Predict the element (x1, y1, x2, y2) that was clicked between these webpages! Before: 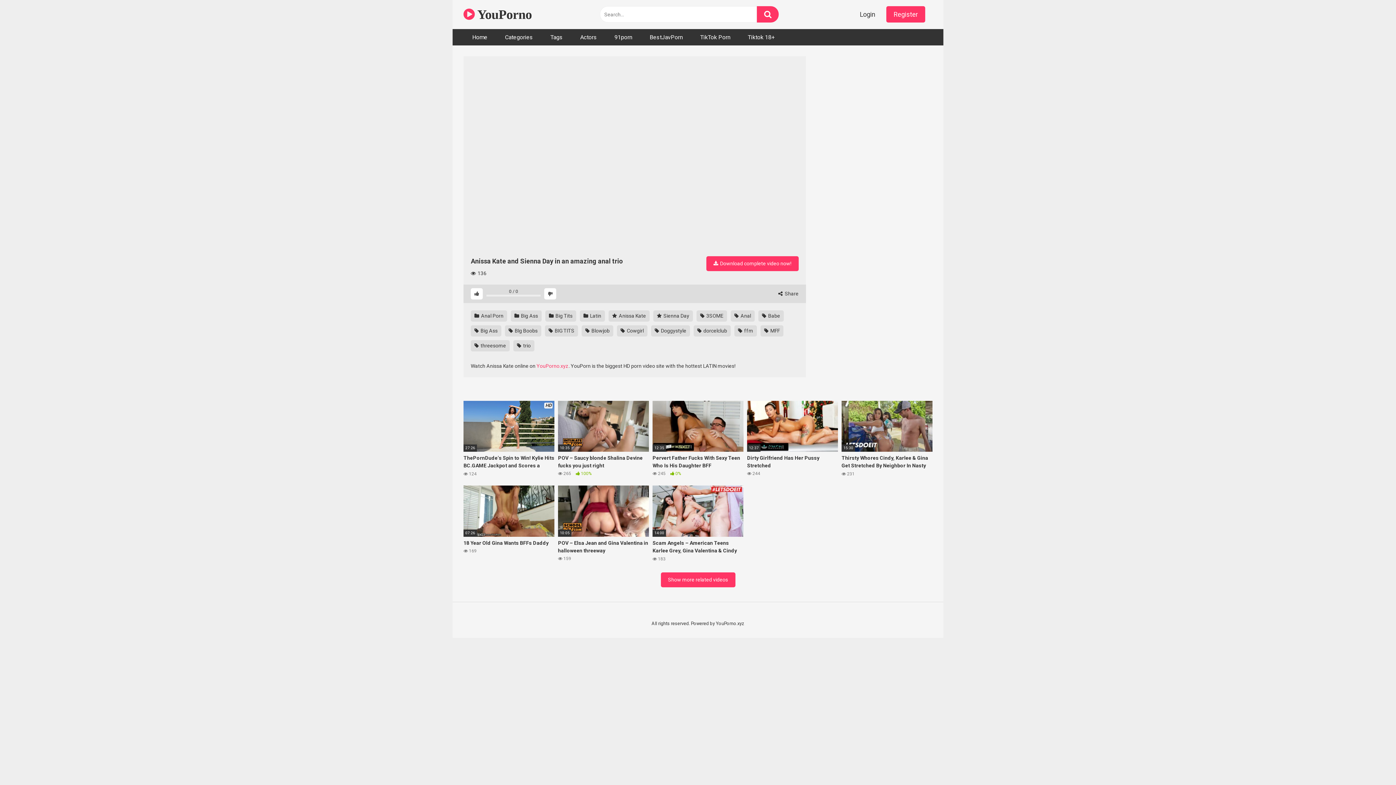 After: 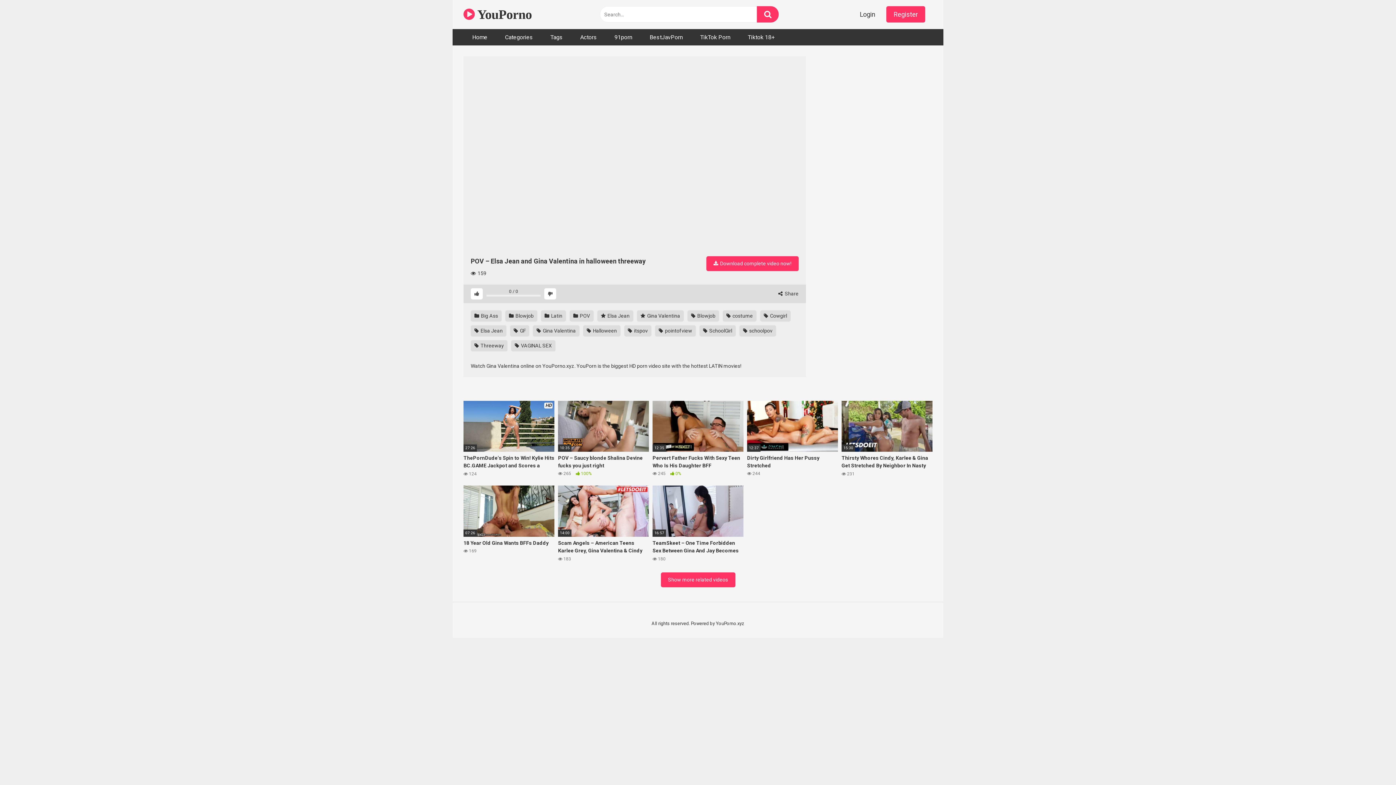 Action: bbox: (558, 485, 649, 562) label: 10:05
POV – Elsa Jean and Gina Valentina in halloween threeway
 159